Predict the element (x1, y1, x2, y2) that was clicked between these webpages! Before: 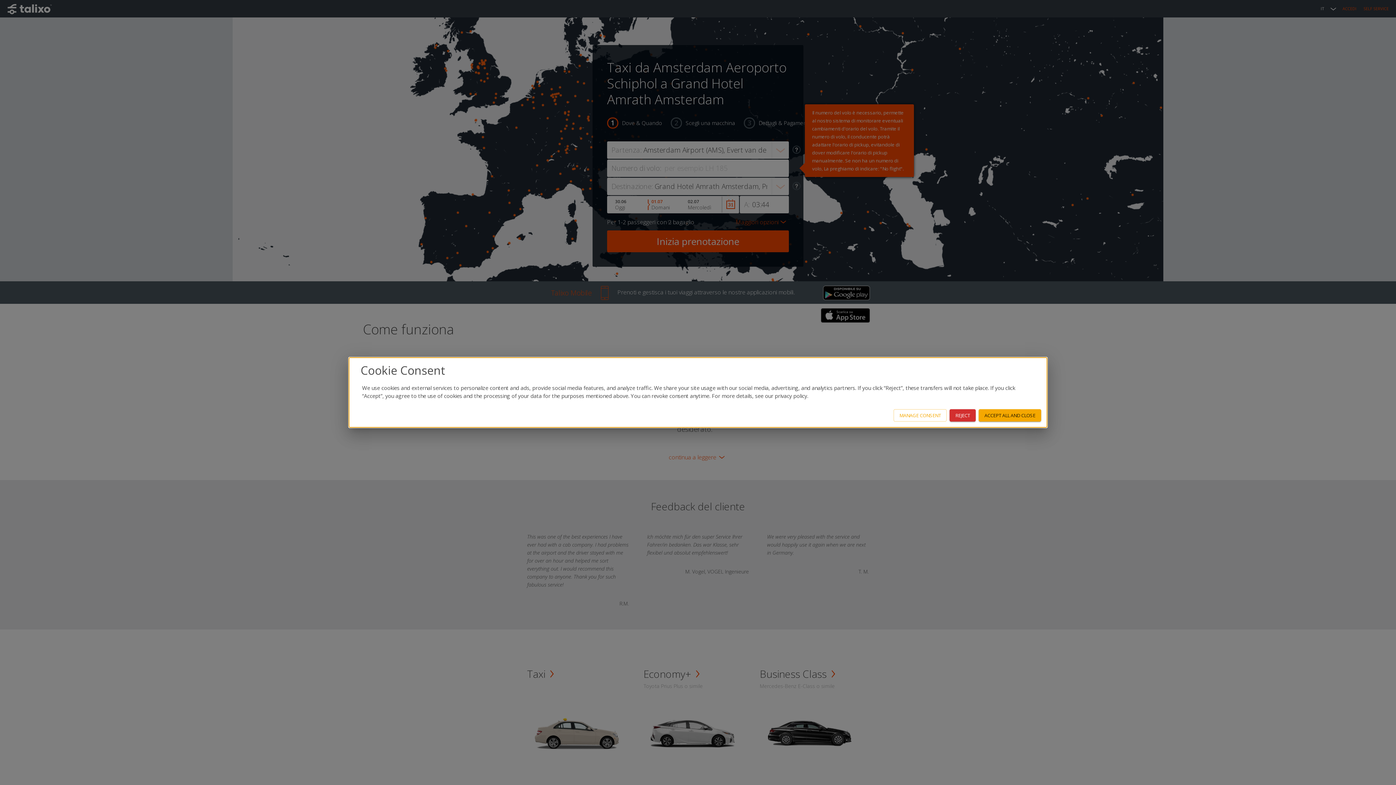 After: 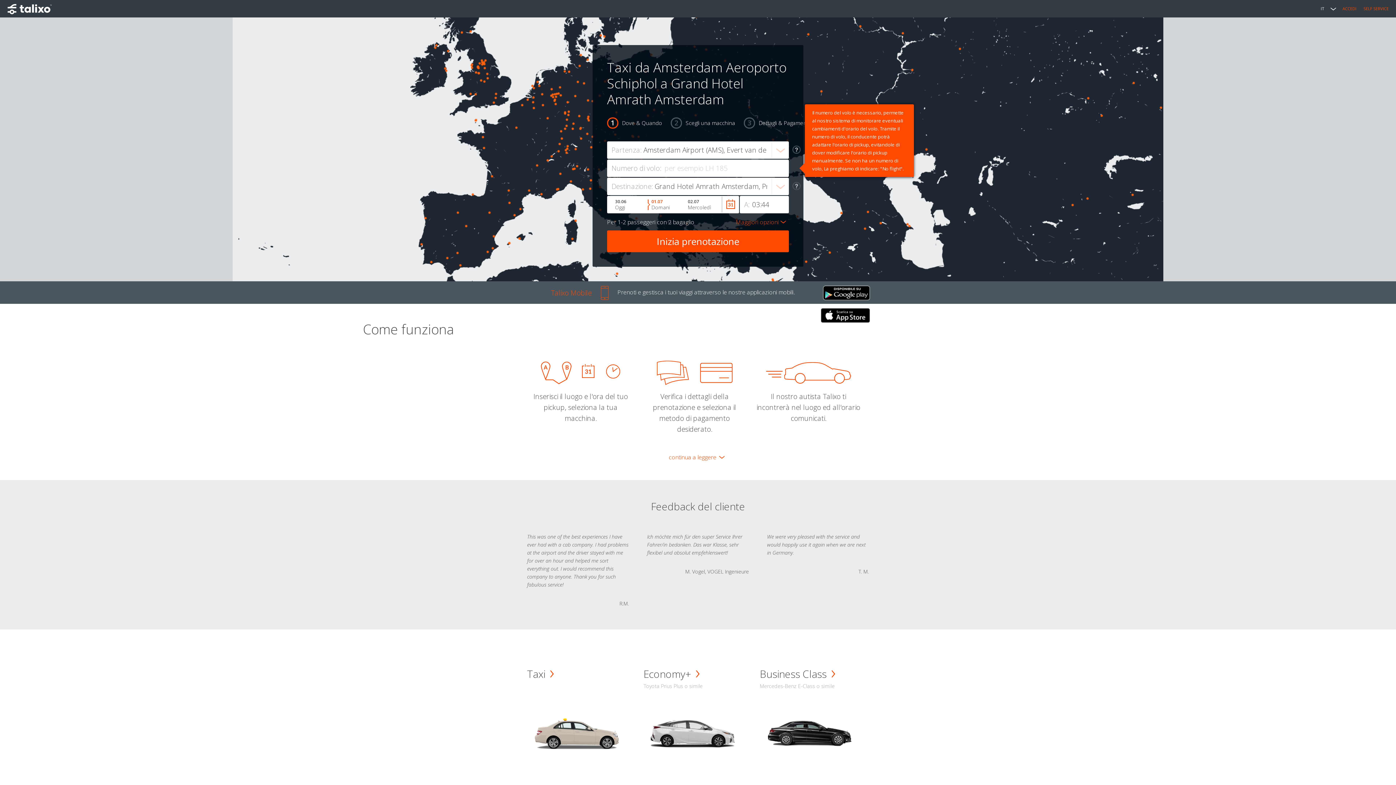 Action: bbox: (978, 409, 1041, 421) label: ACCEPT ALL AND CLOSE